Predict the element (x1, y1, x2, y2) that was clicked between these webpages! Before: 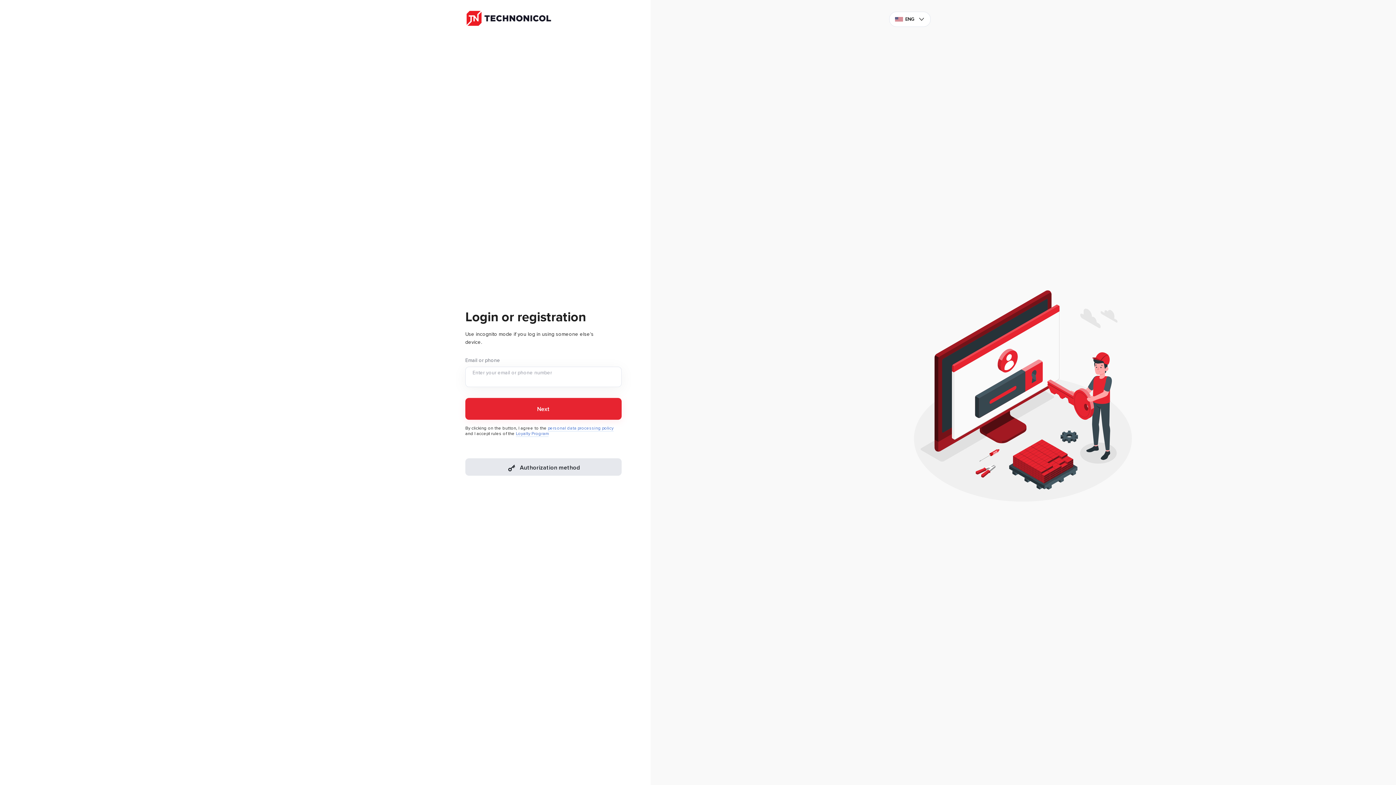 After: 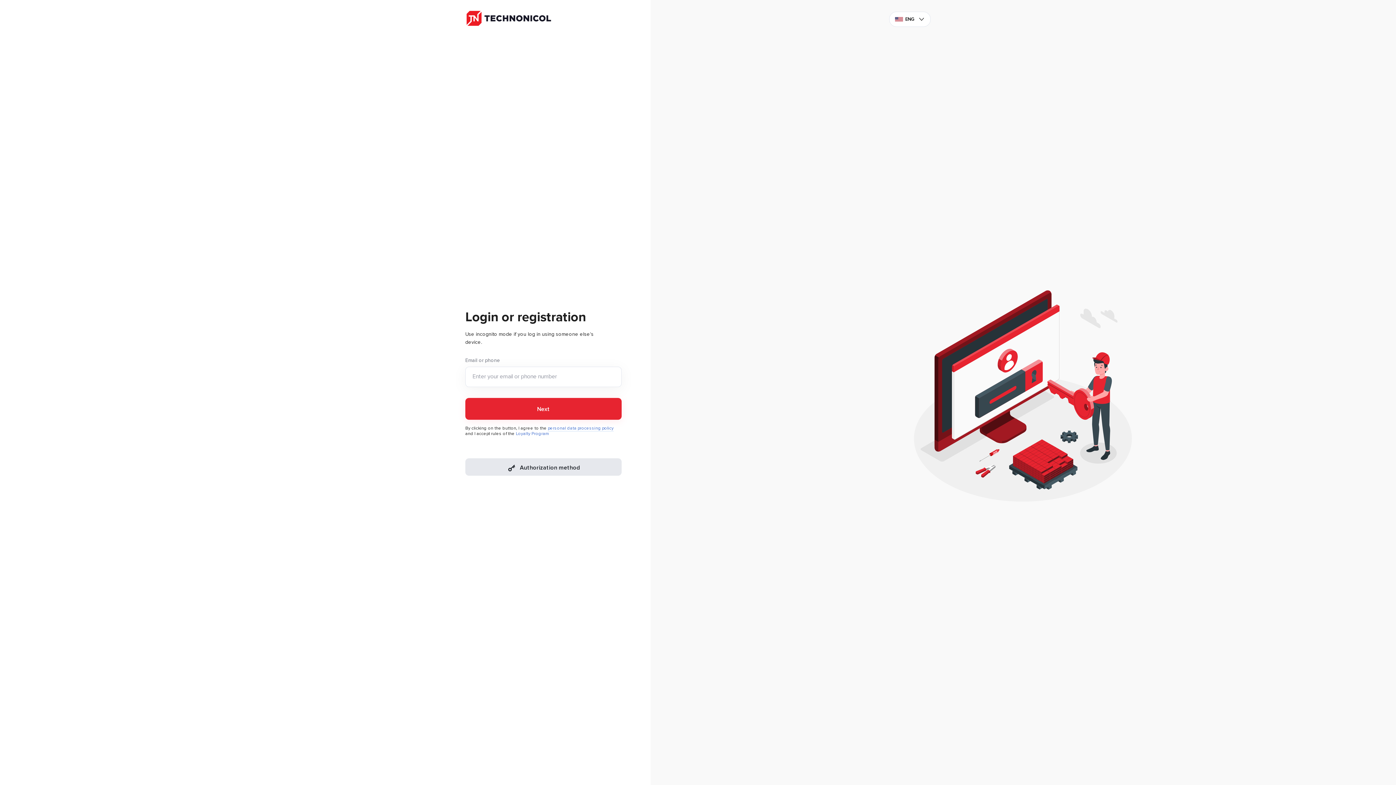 Action: label: Loyalty Program bbox: (516, 431, 548, 437)